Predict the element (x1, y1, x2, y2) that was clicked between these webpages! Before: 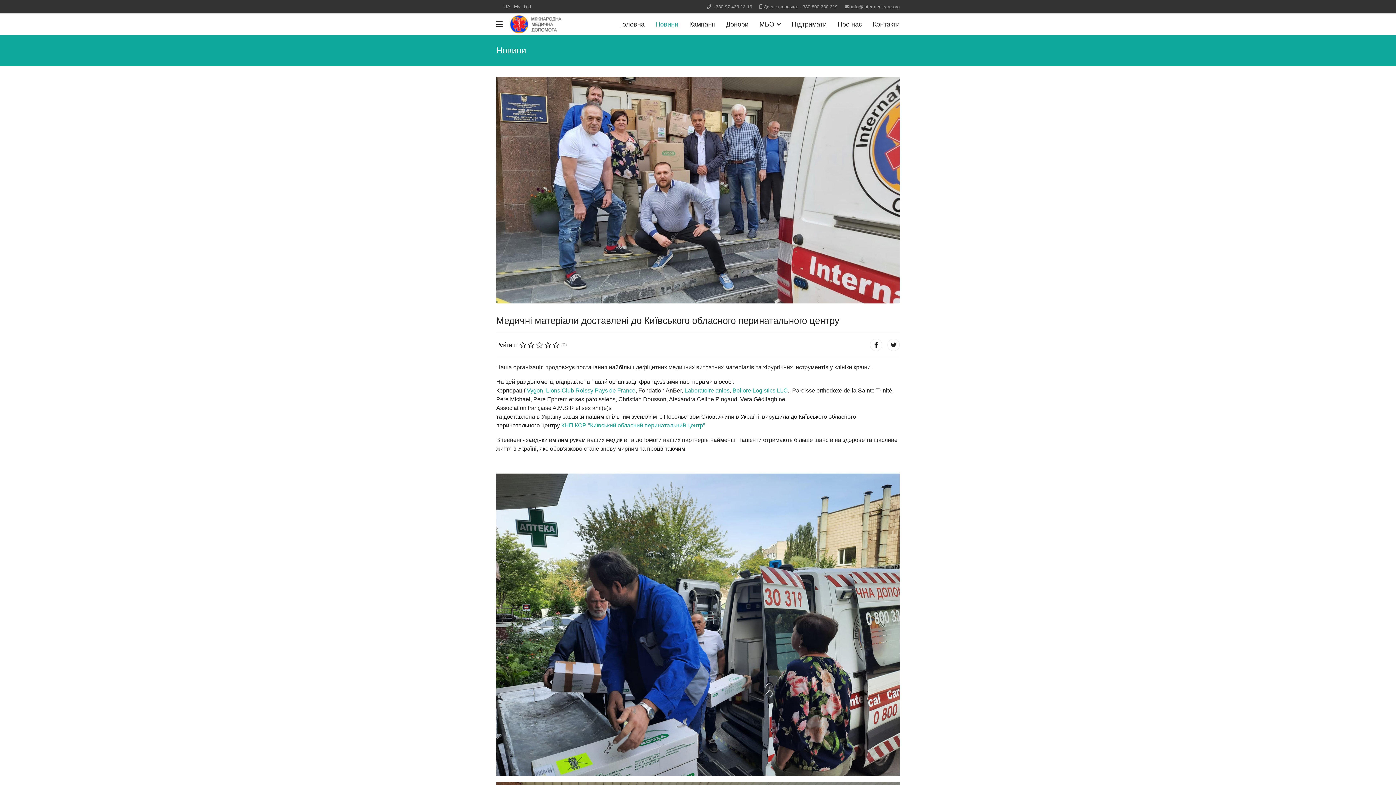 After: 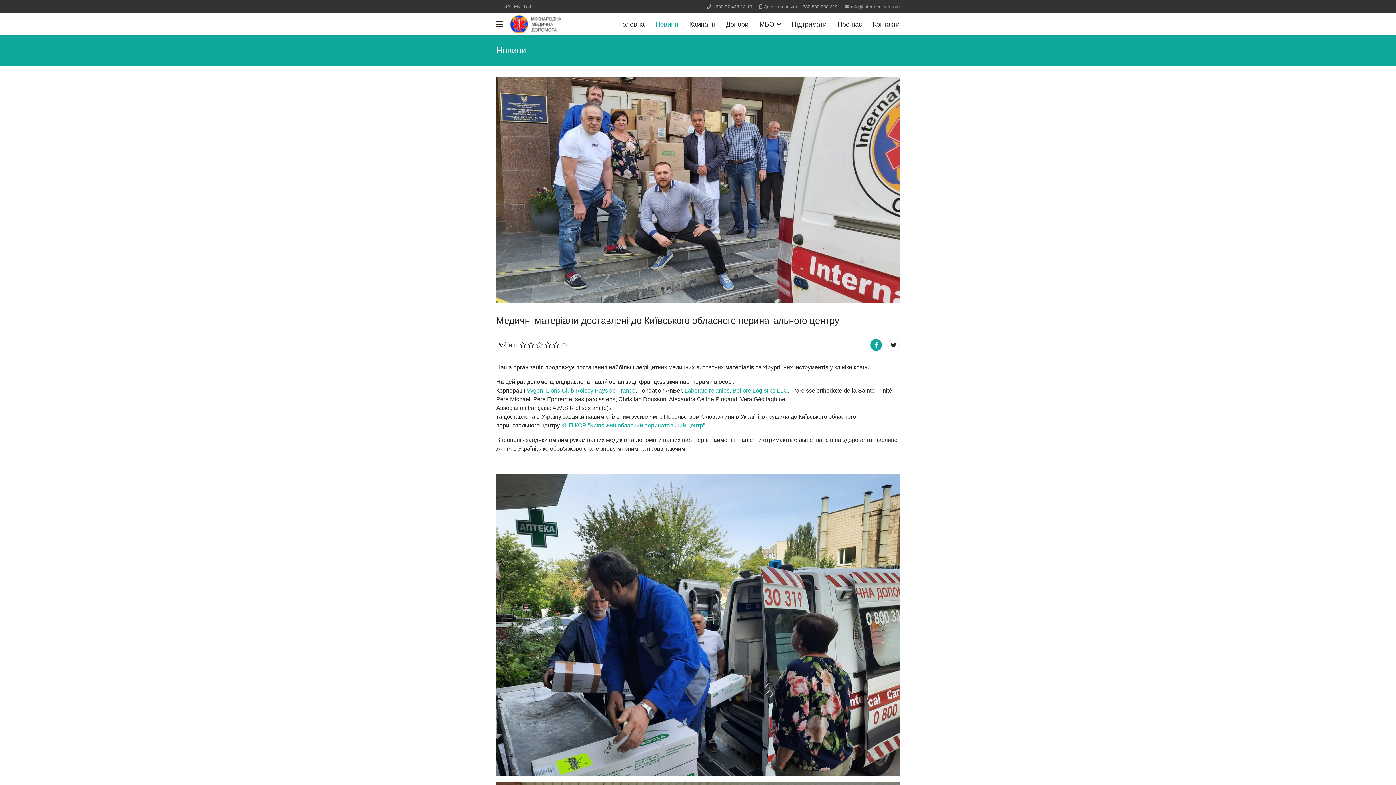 Action: bbox: (870, 339, 882, 351)